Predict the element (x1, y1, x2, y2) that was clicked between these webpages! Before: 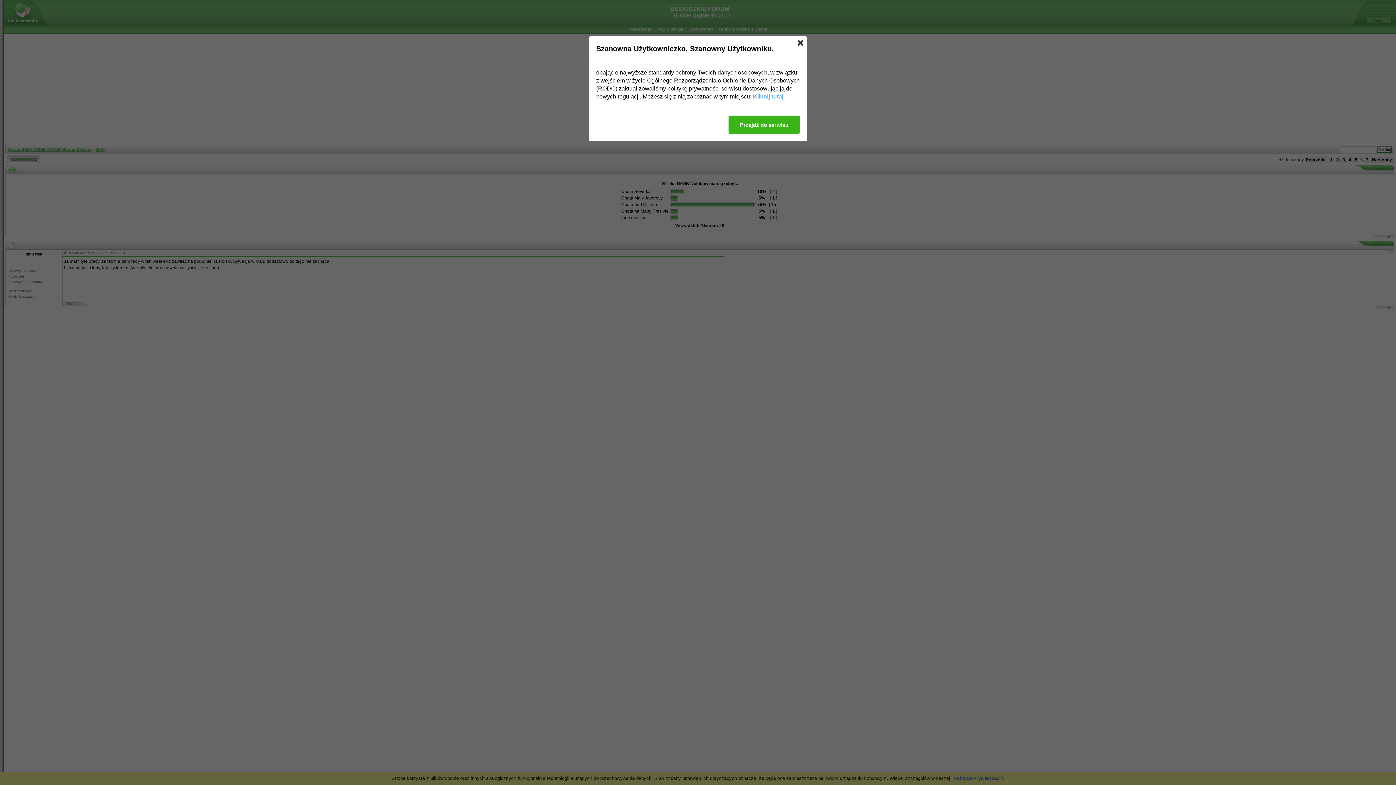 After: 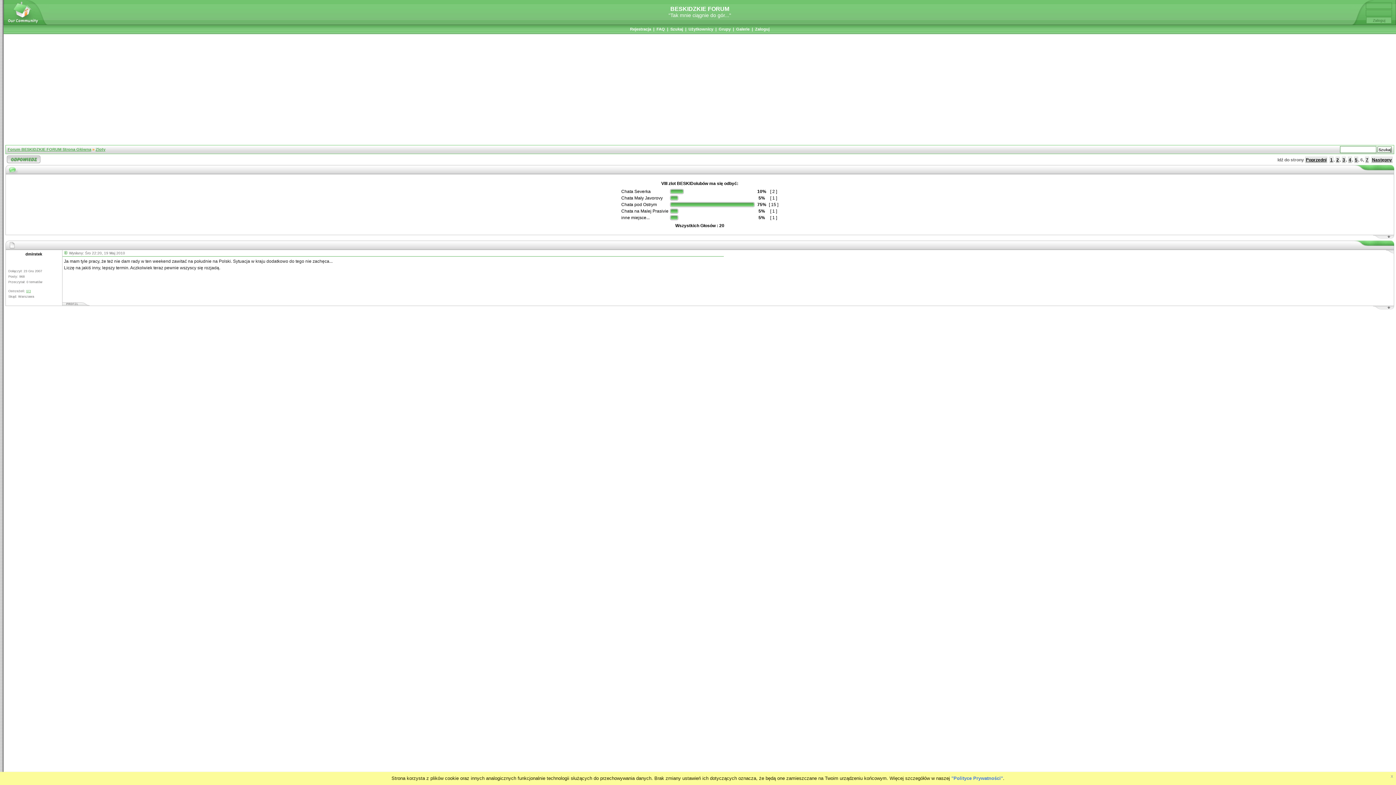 Action: label: Przejdź do serwisu bbox: (728, 115, 800, 133)